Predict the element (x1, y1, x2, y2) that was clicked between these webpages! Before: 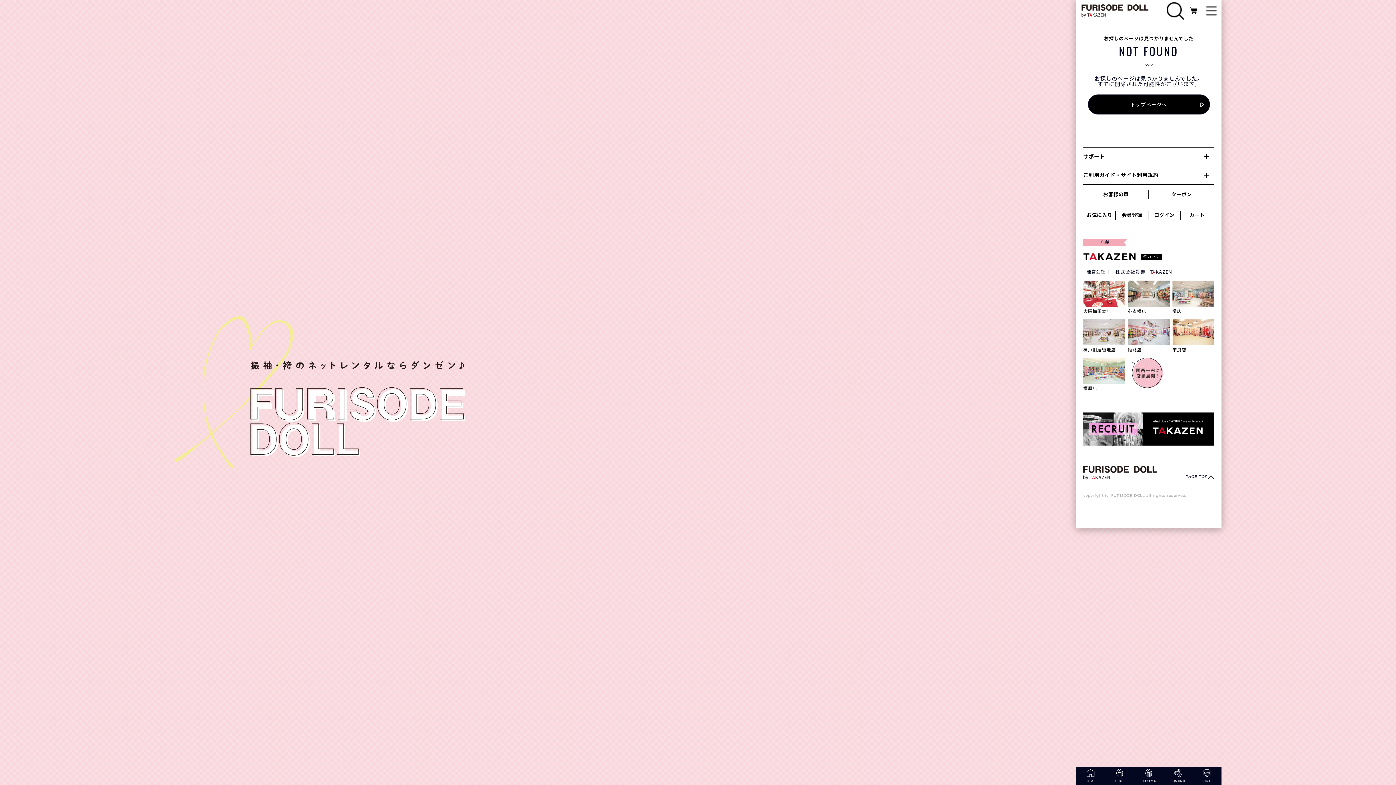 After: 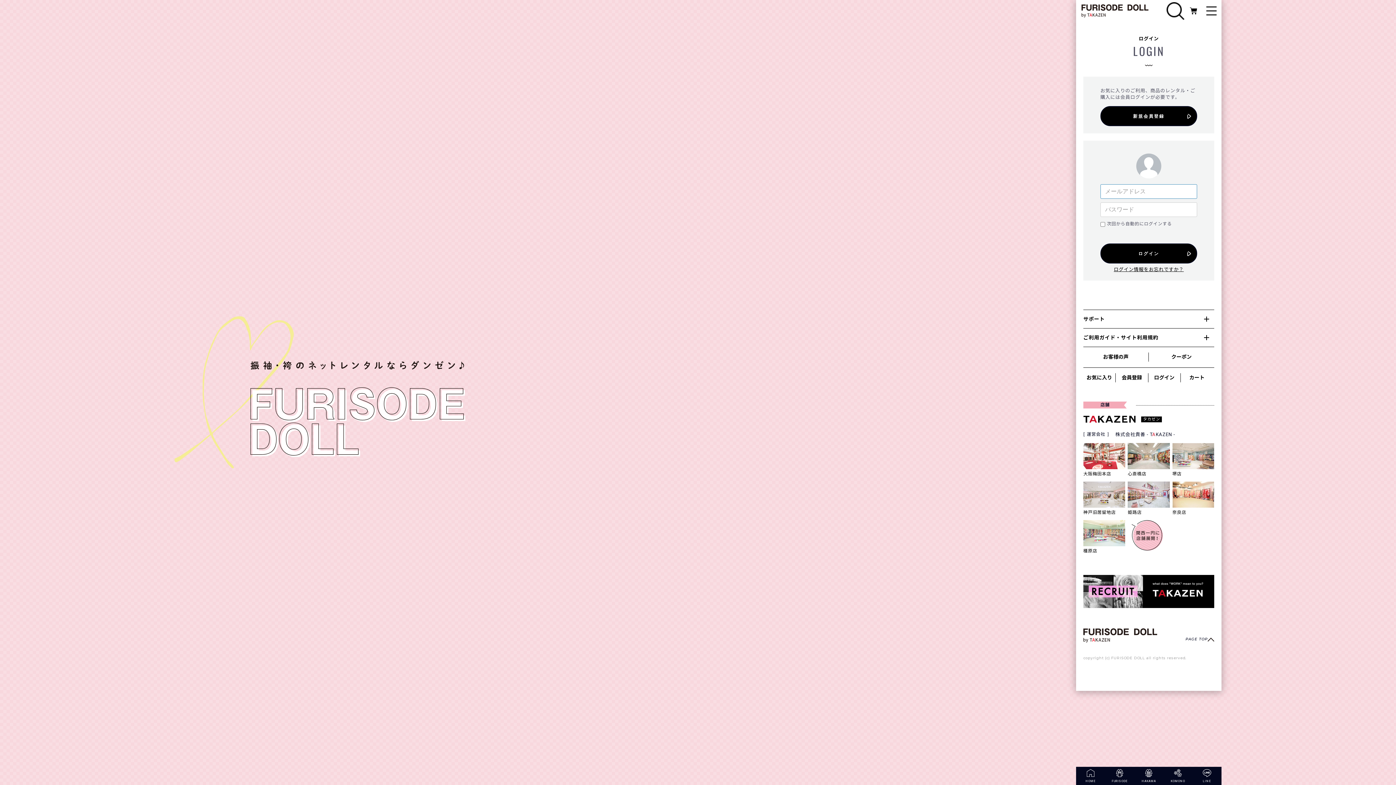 Action: bbox: (1083, 210, 1116, 220) label: お気に入り